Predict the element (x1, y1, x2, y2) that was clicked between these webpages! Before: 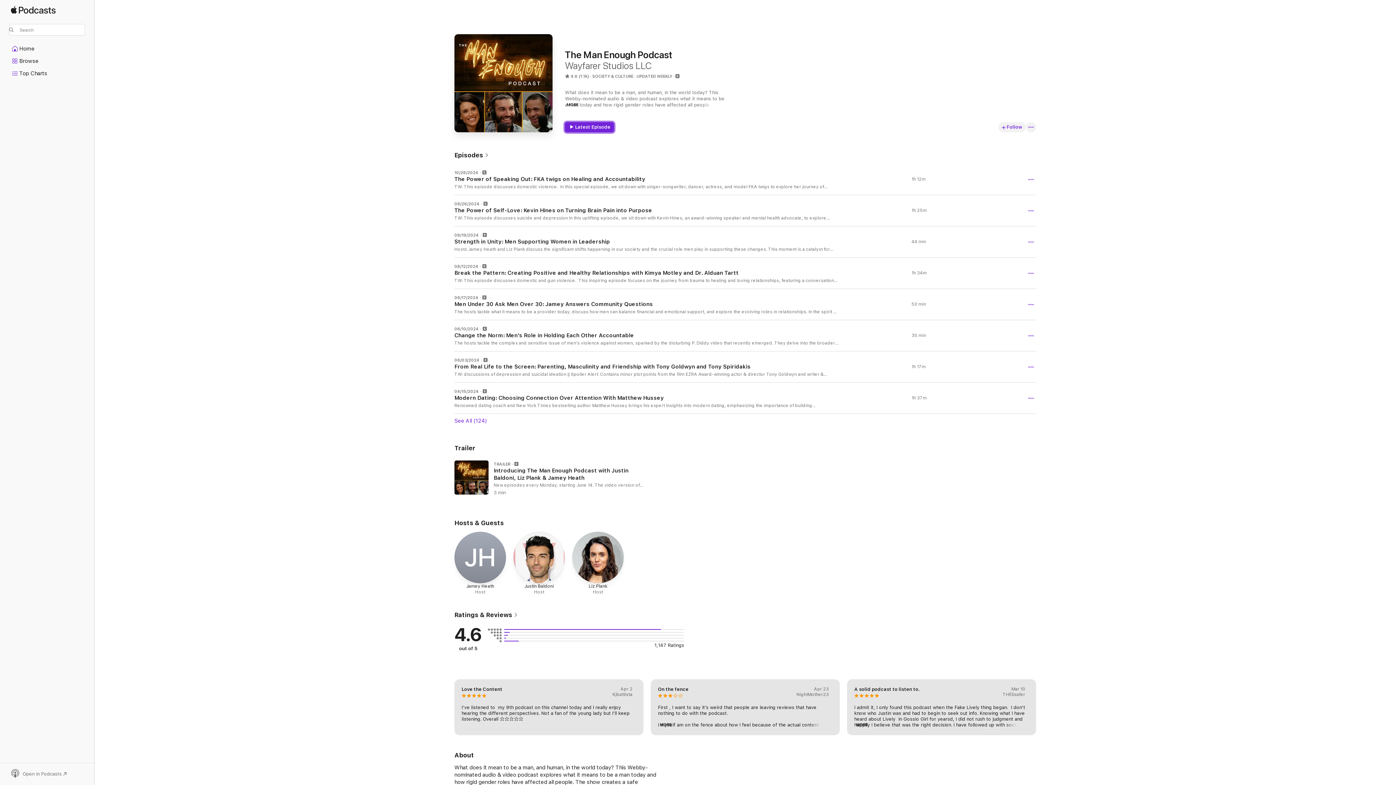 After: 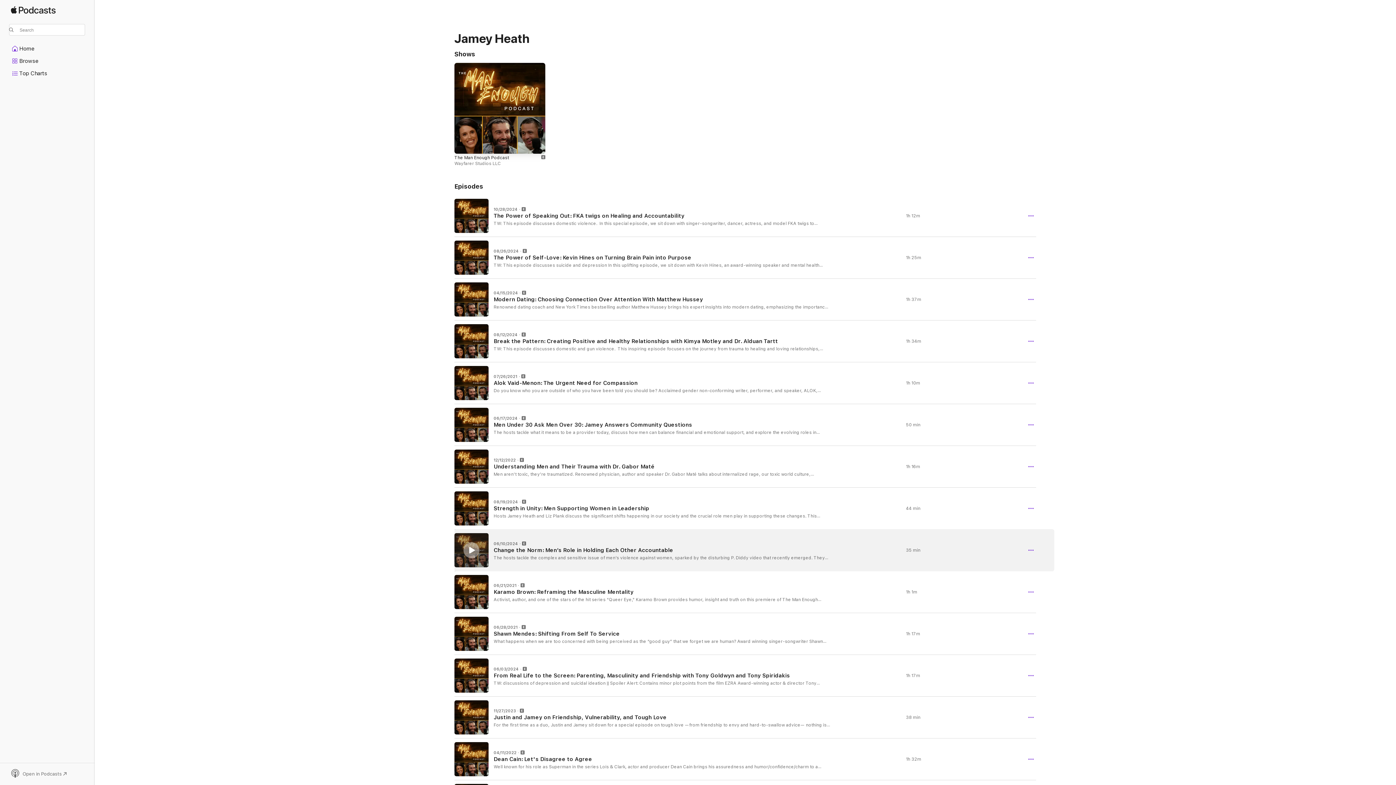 Action: label: JH
Jamey Heath

Host bbox: (454, 532, 506, 595)